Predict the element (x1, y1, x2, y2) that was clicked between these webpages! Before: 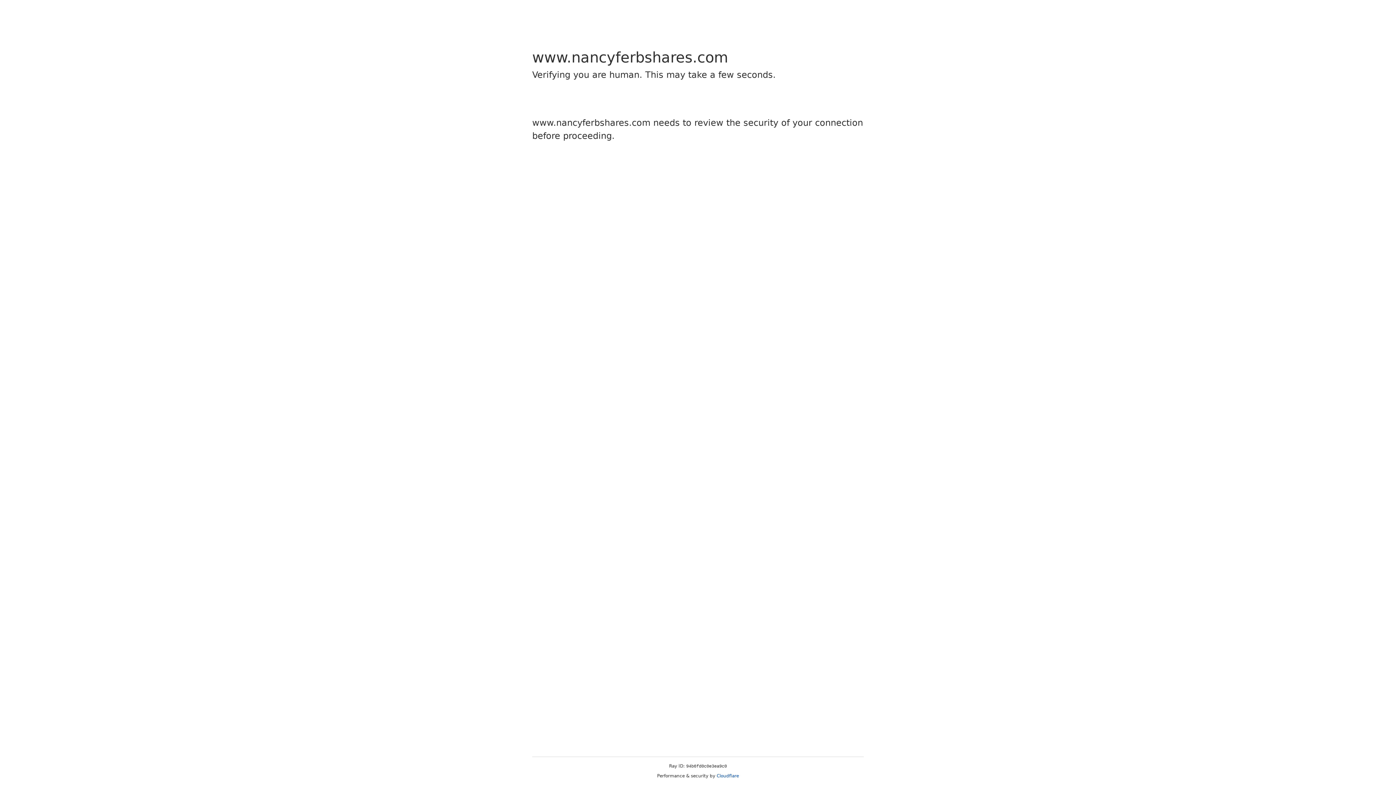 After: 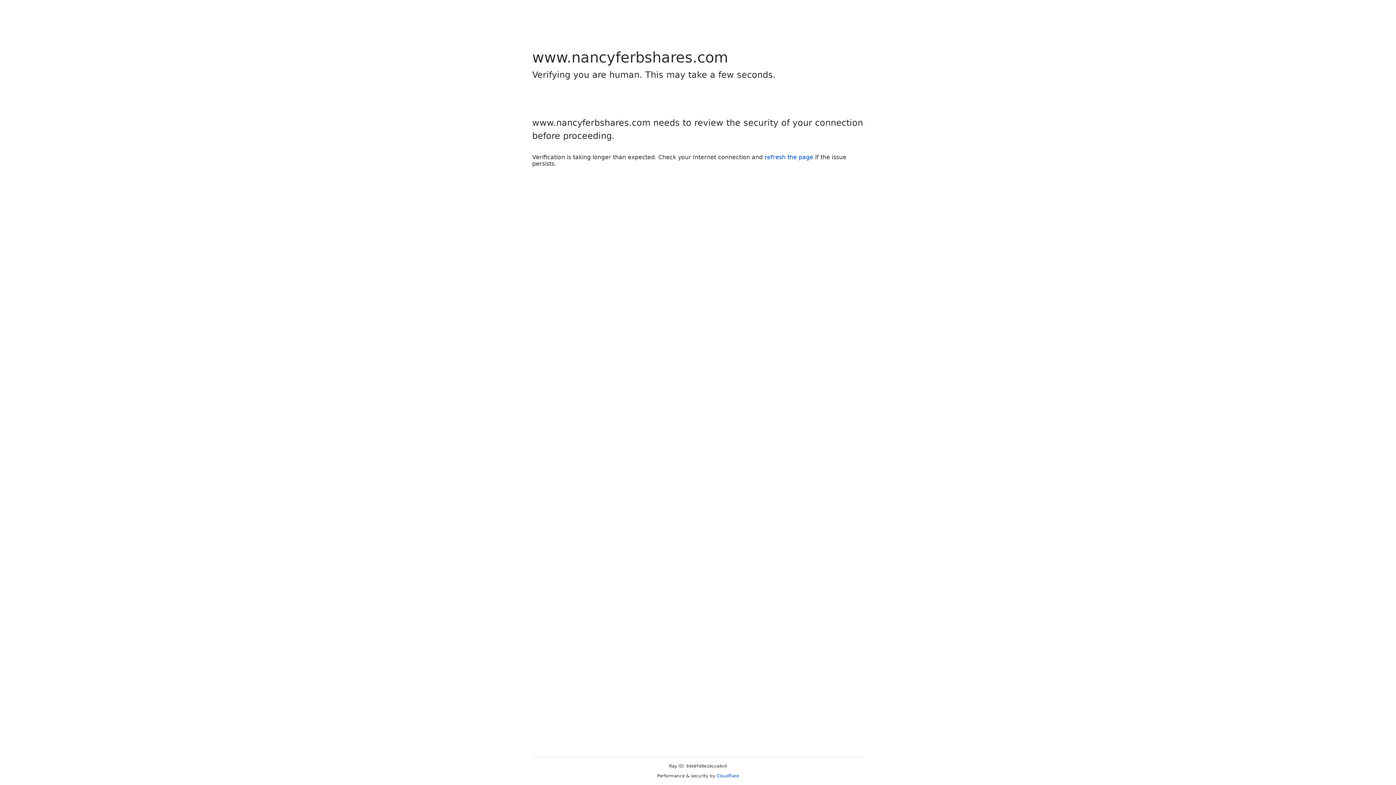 Action: bbox: (716, 773, 739, 778) label: Cloudflare